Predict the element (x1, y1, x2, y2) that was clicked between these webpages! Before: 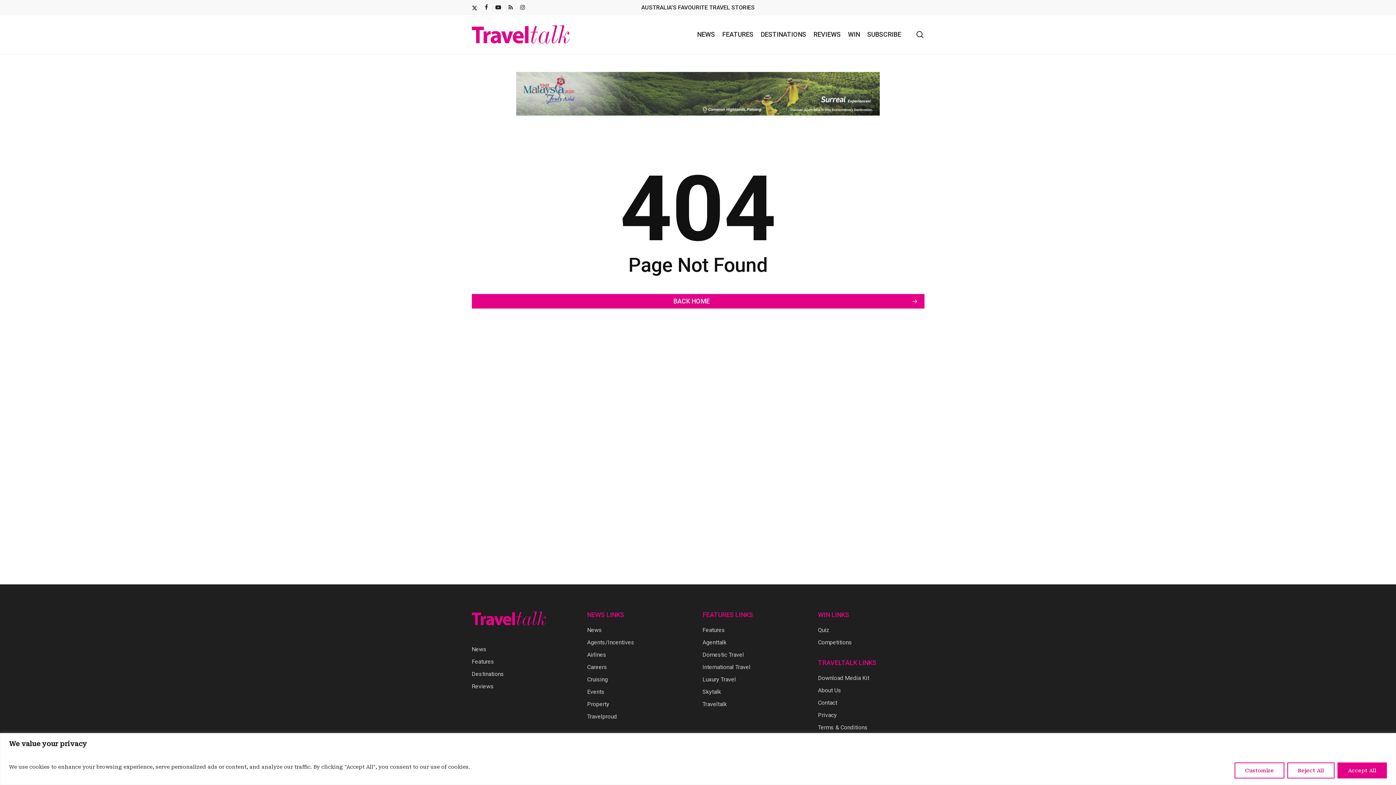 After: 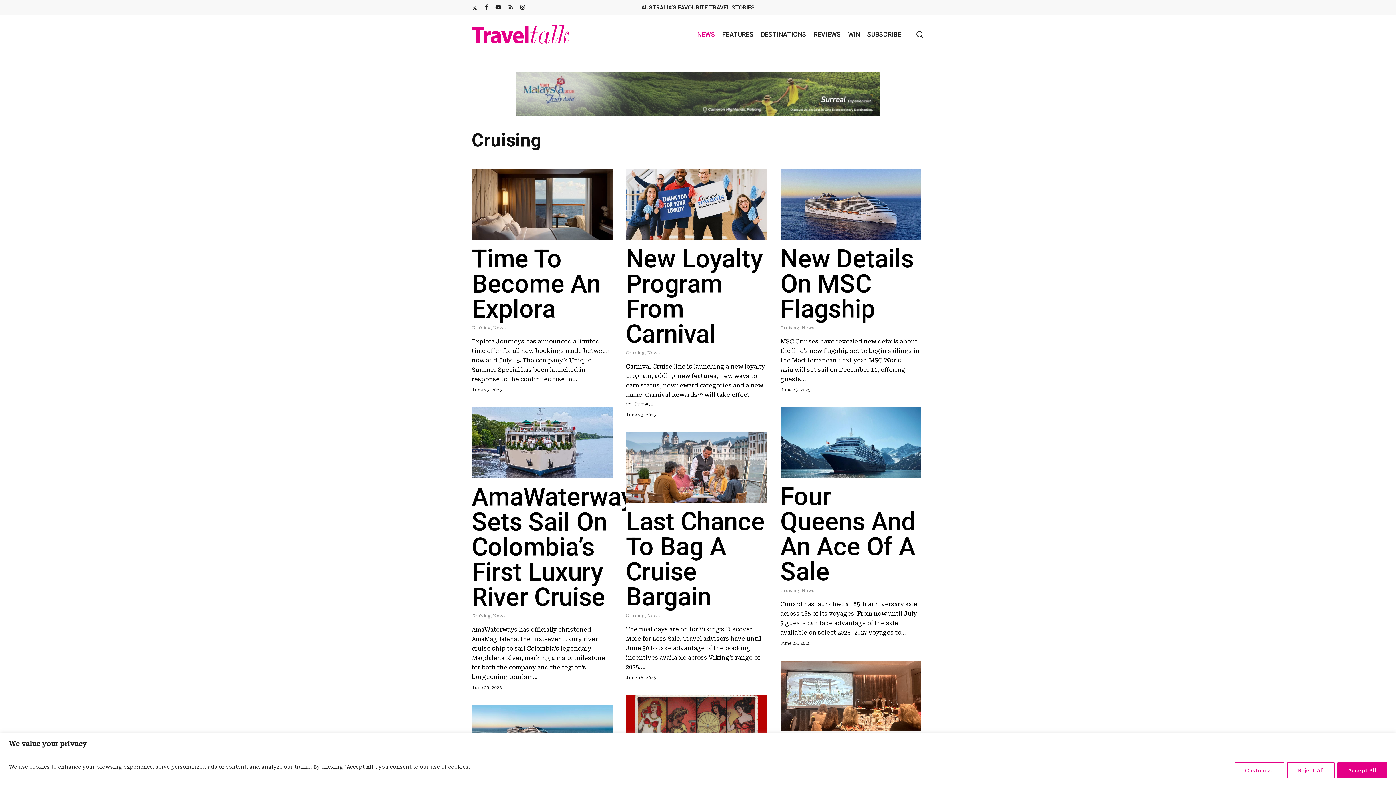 Action: bbox: (587, 675, 693, 684) label: Cruising